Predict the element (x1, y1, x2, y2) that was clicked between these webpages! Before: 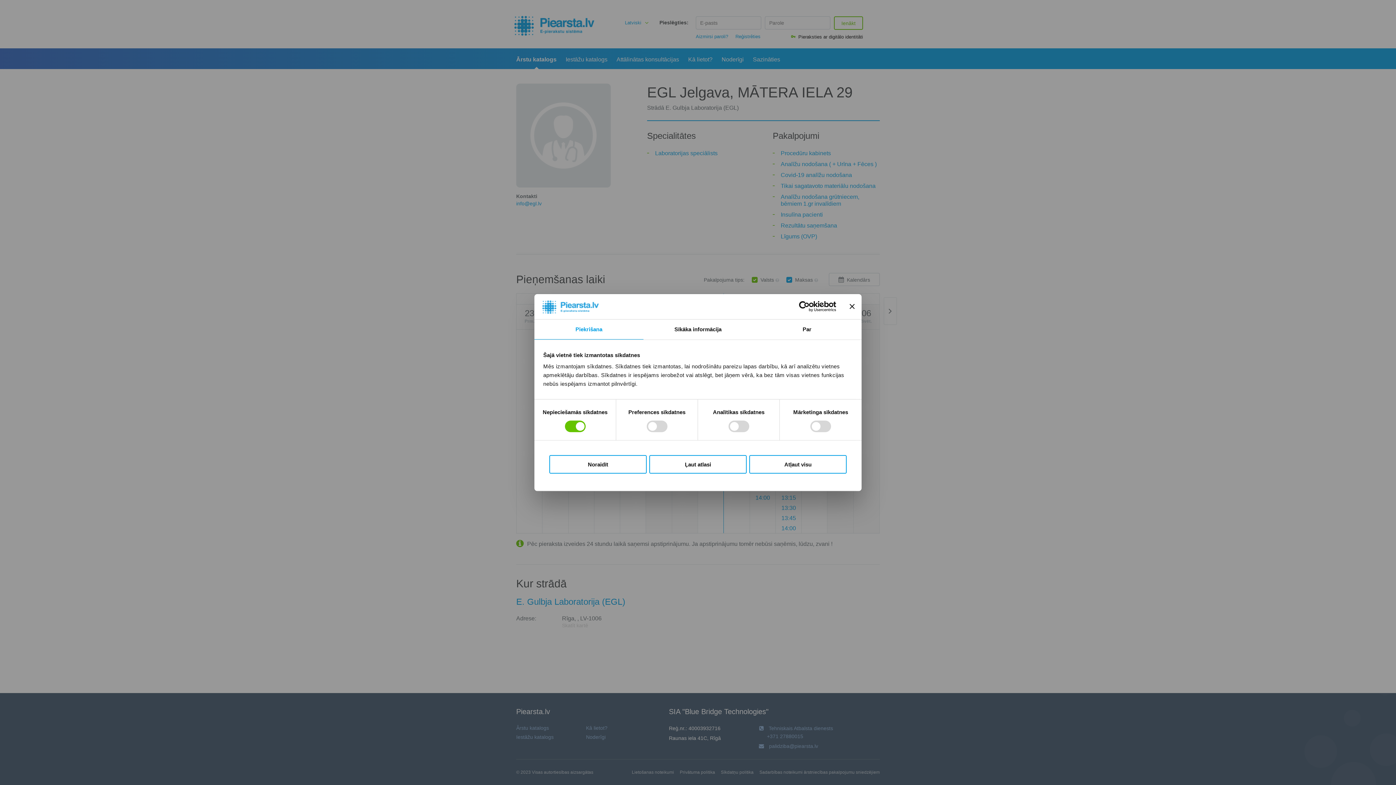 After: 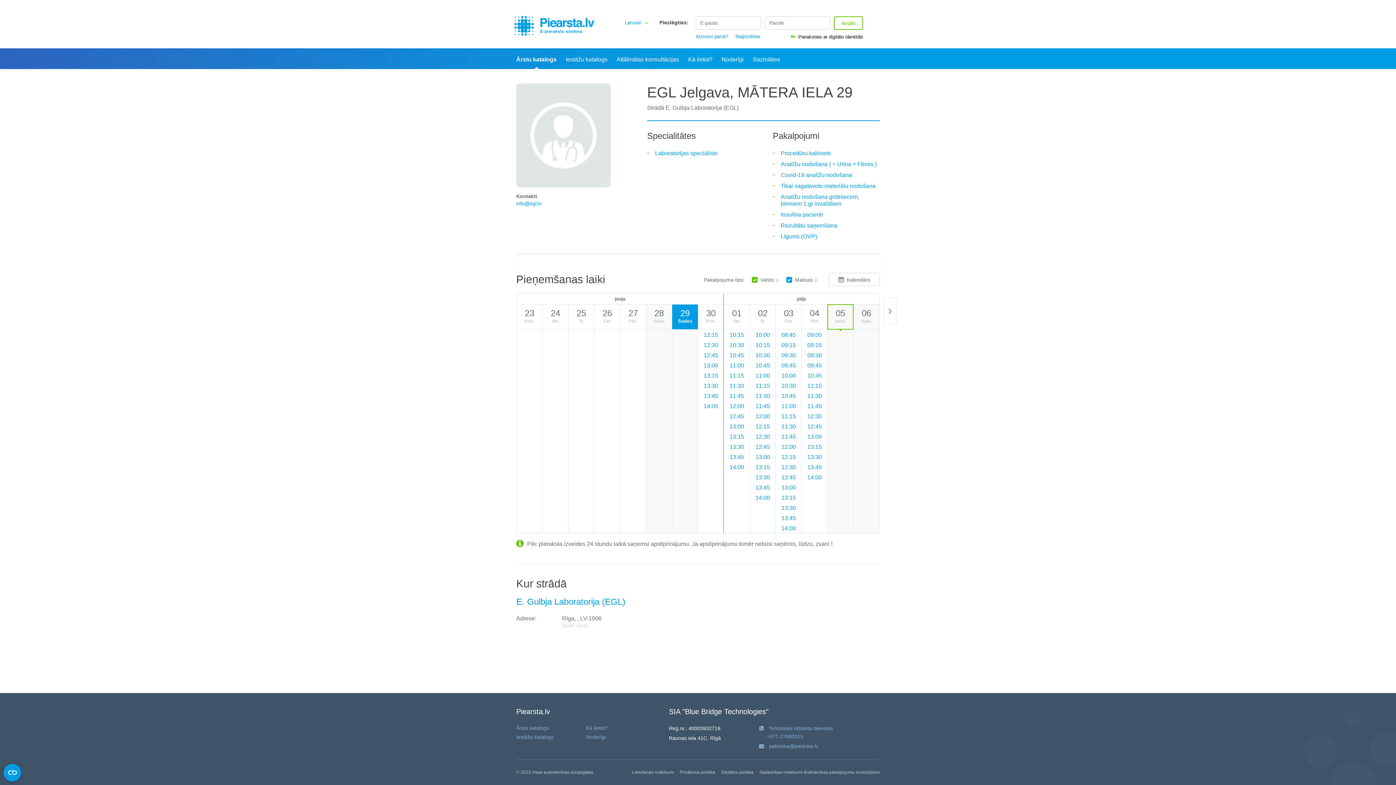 Action: bbox: (849, 304, 855, 309) label: Aizvērt reklāmkarogu